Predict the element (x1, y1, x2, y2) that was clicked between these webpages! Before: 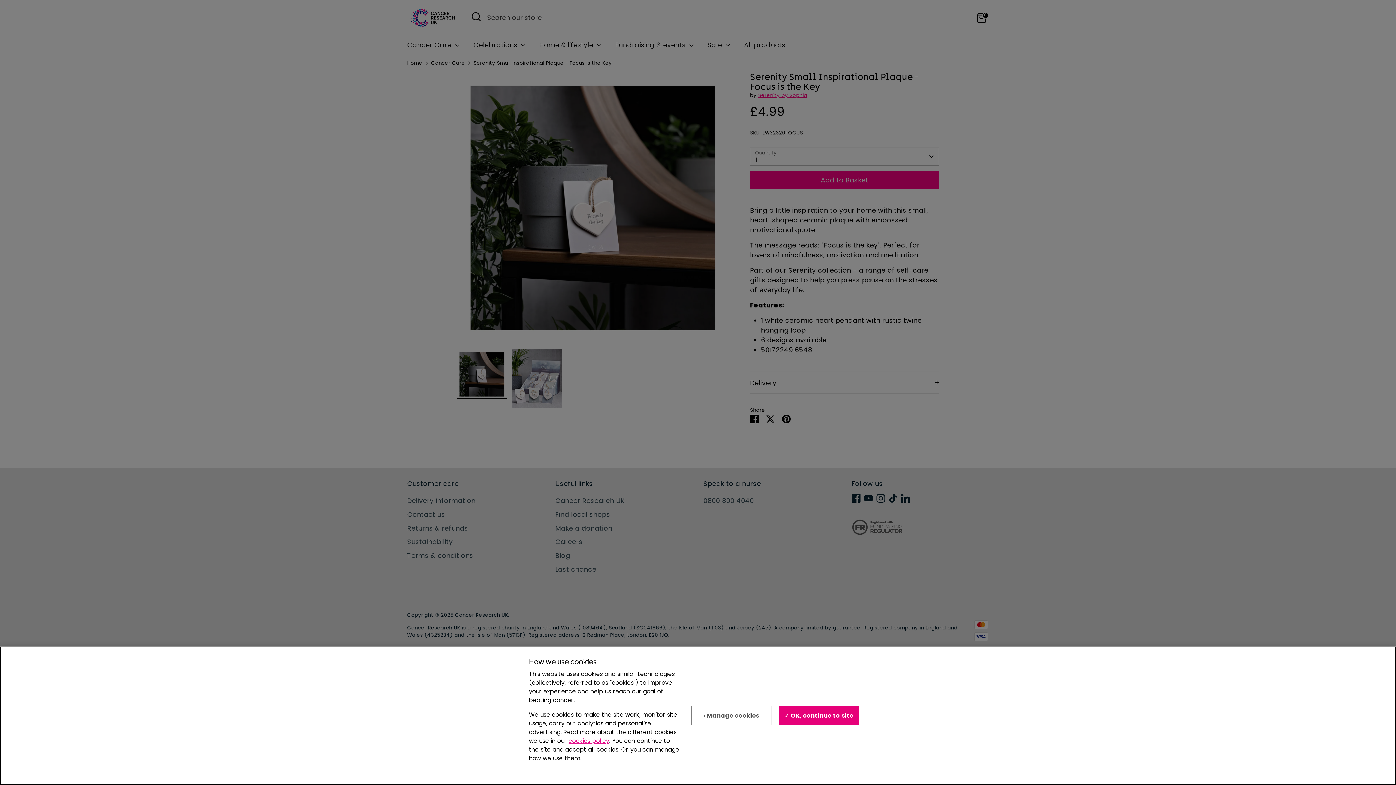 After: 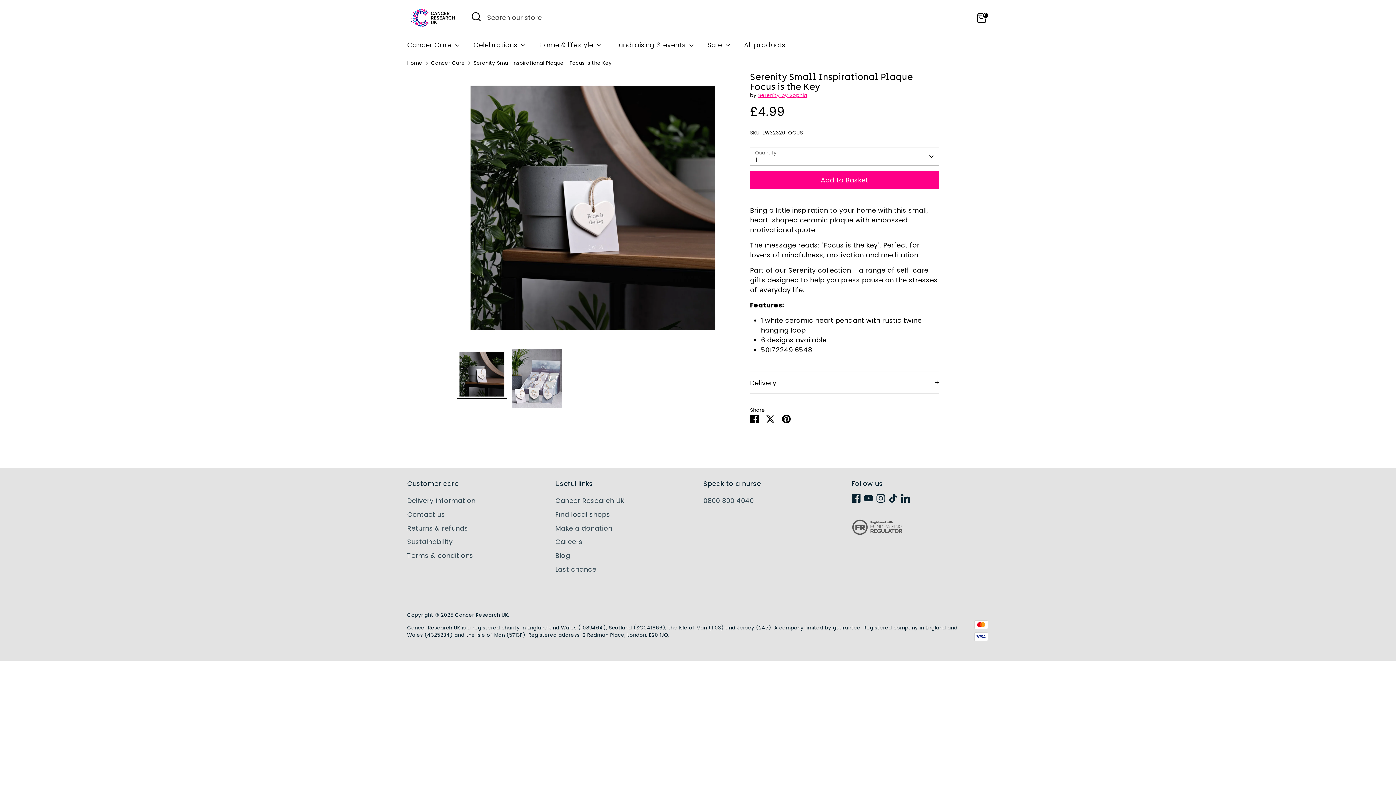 Action: label: ✓ OK, continue to site bbox: (779, 706, 859, 725)